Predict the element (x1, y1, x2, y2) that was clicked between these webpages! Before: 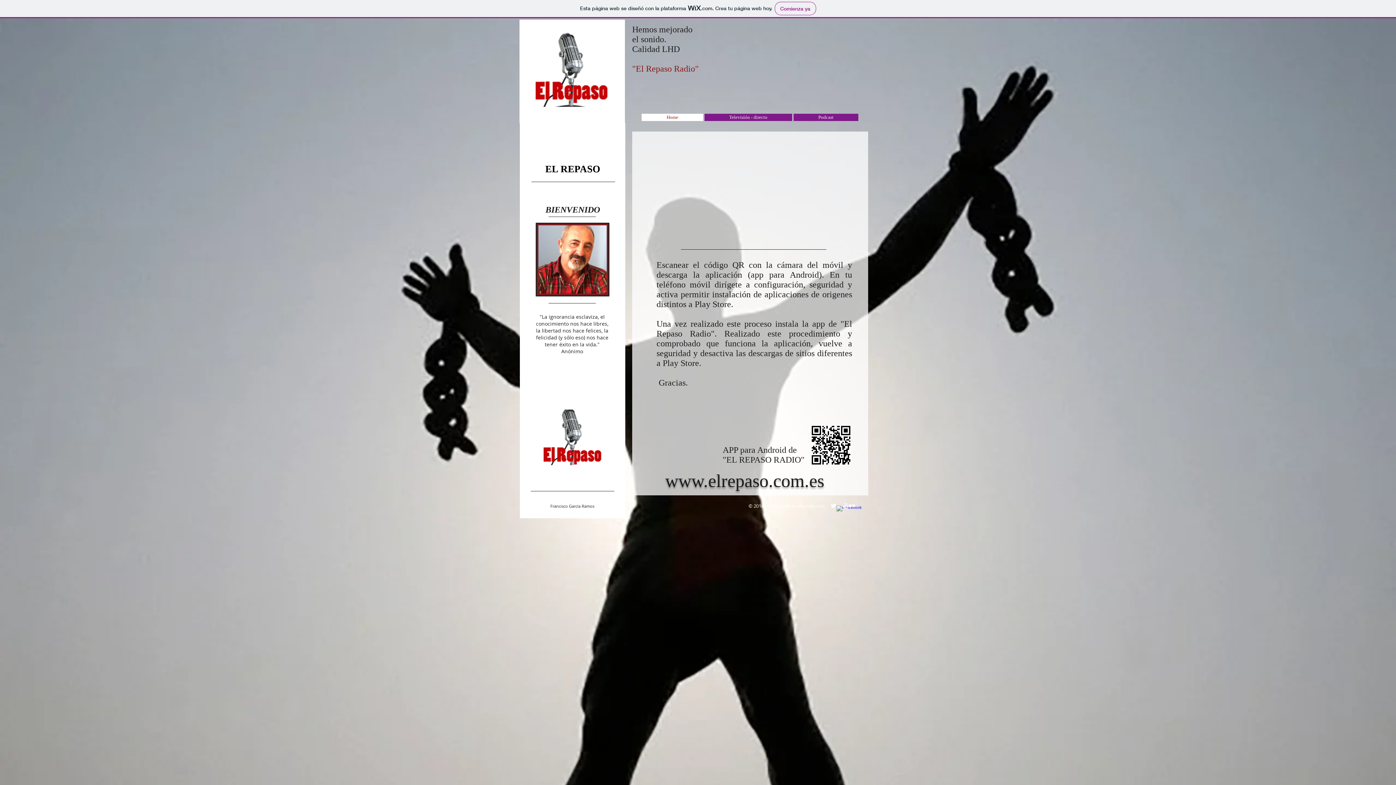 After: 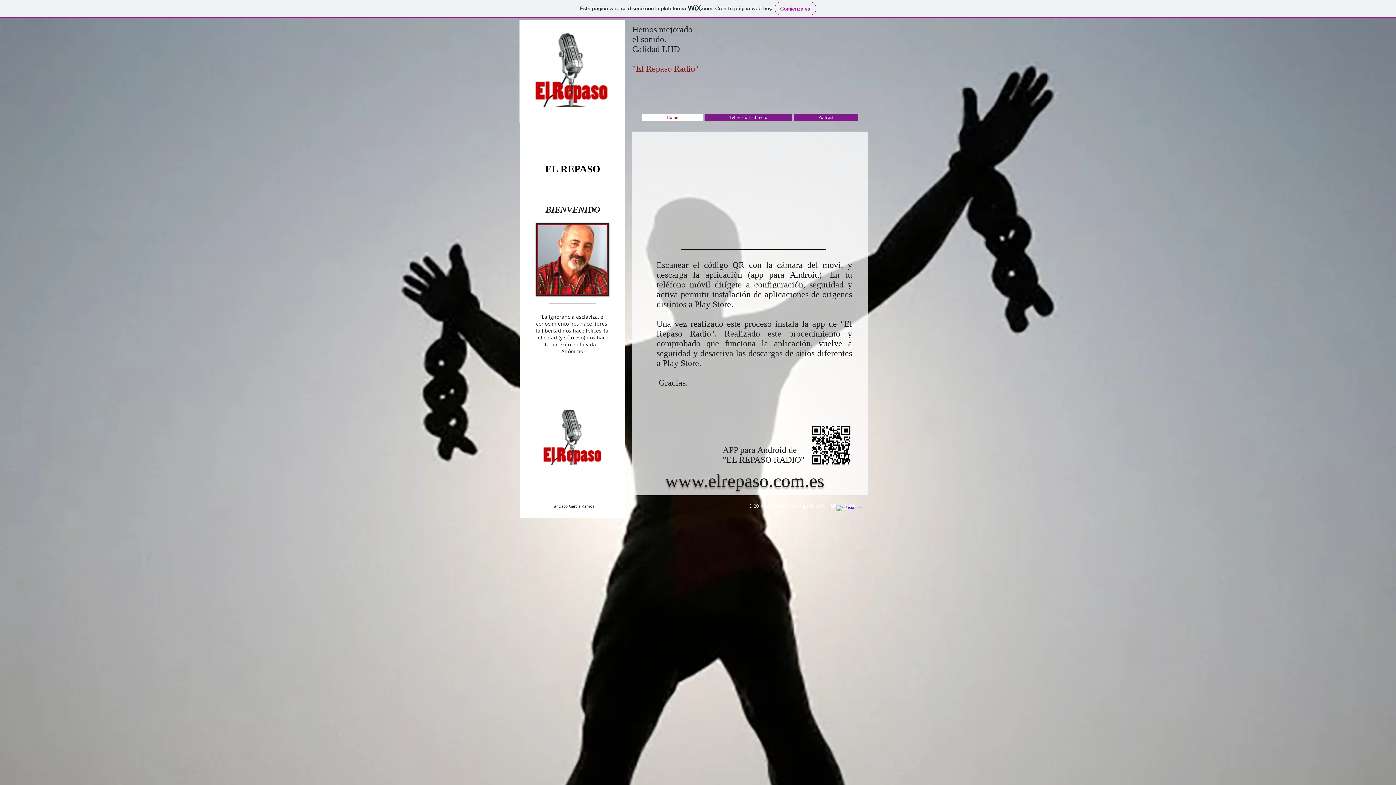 Action: label: w-flickr bbox: (849, 502, 855, 509)